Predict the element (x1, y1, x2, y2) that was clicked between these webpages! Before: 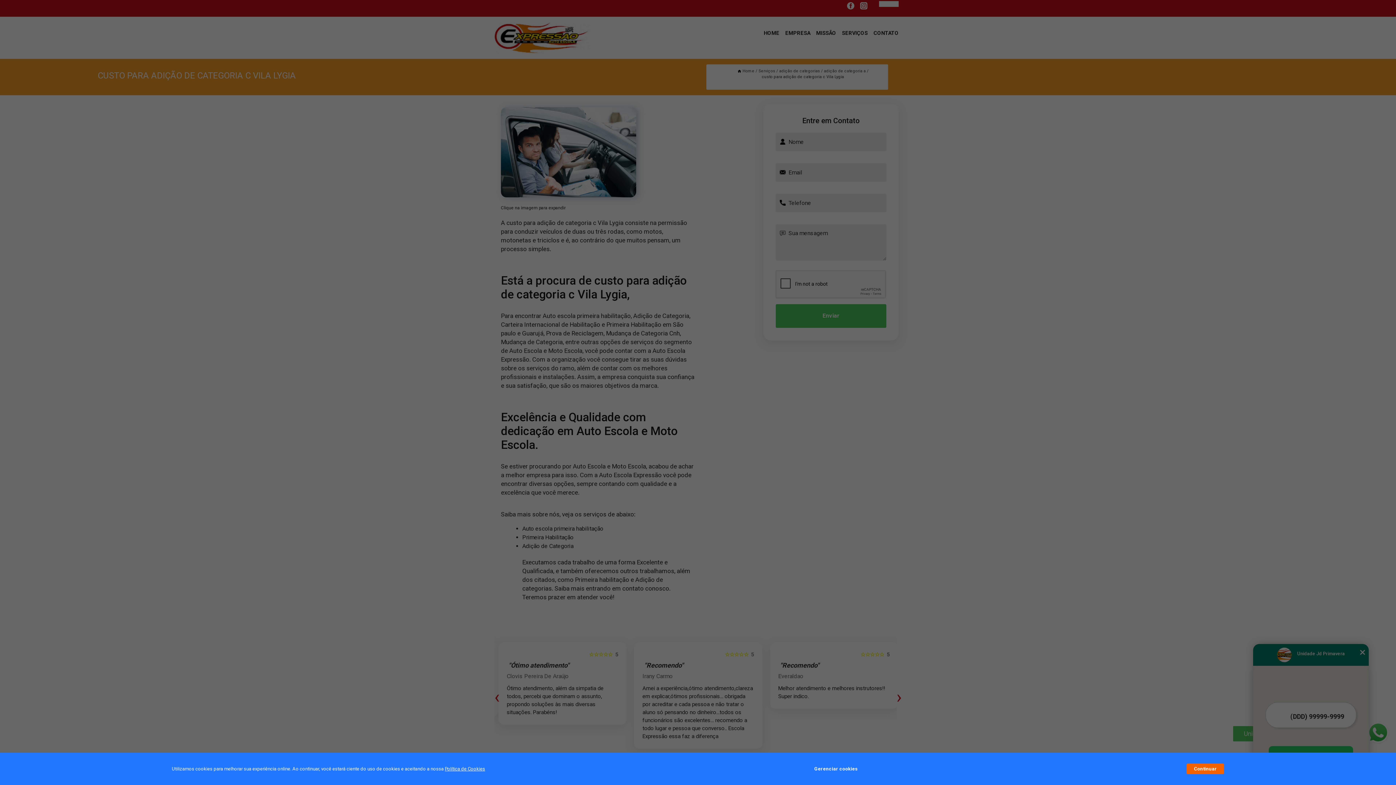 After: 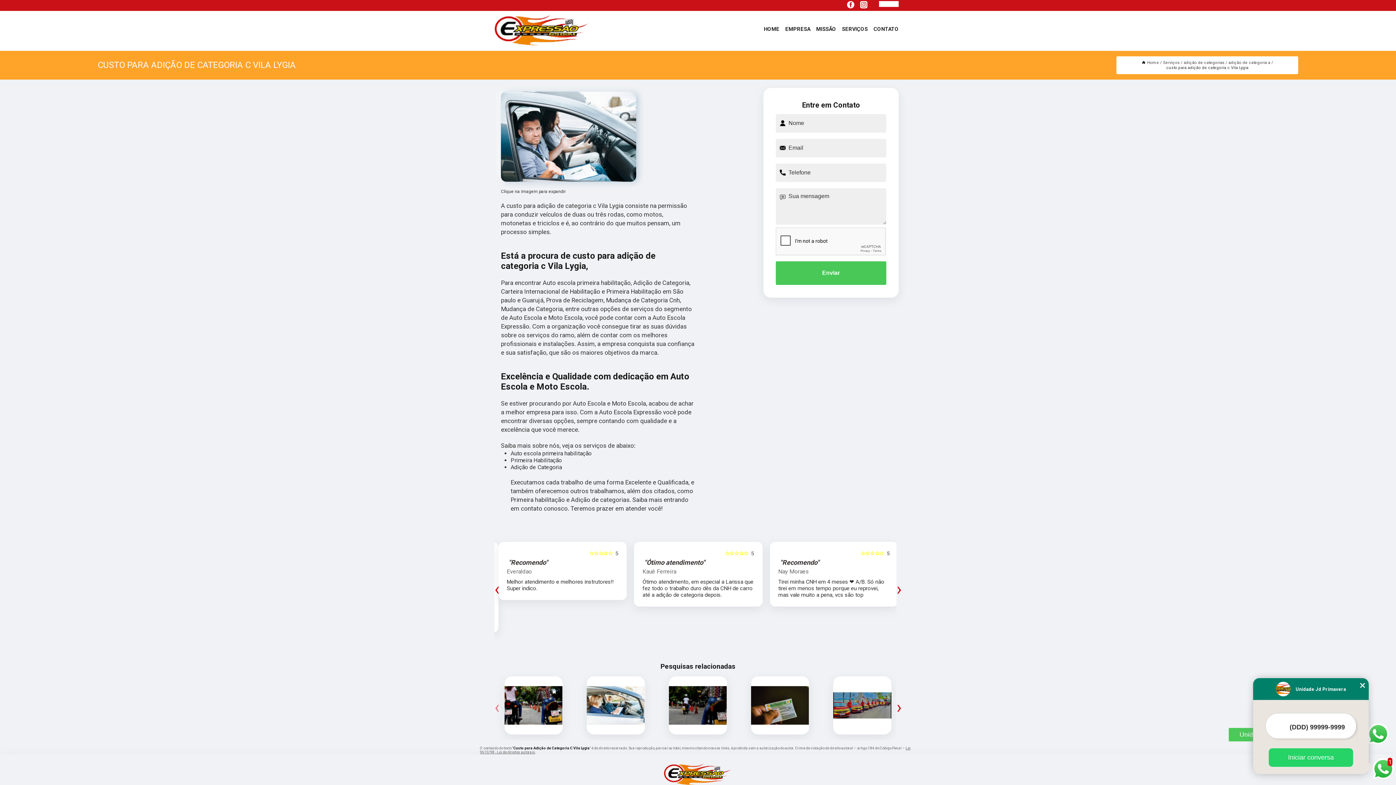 Action: bbox: (1187, 764, 1224, 774) label: Continuar